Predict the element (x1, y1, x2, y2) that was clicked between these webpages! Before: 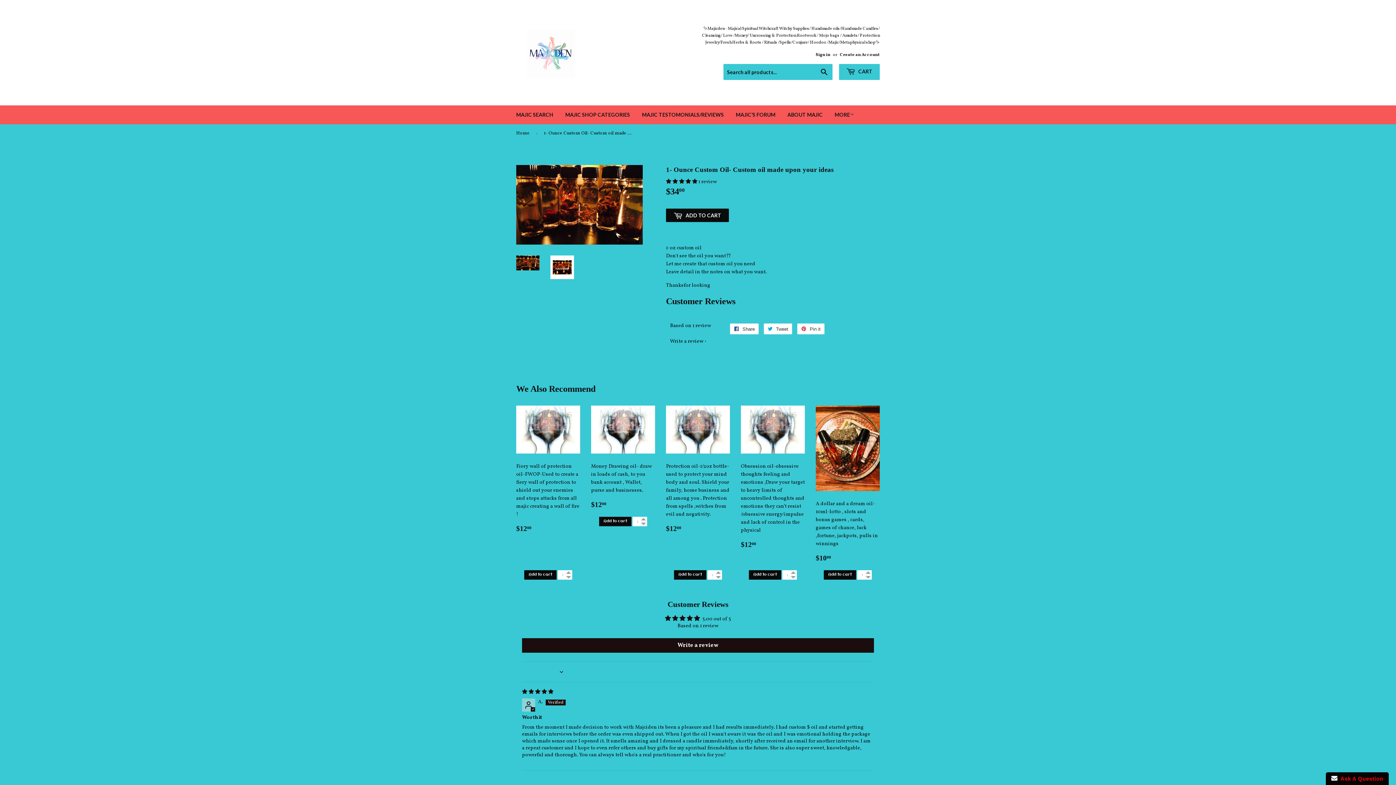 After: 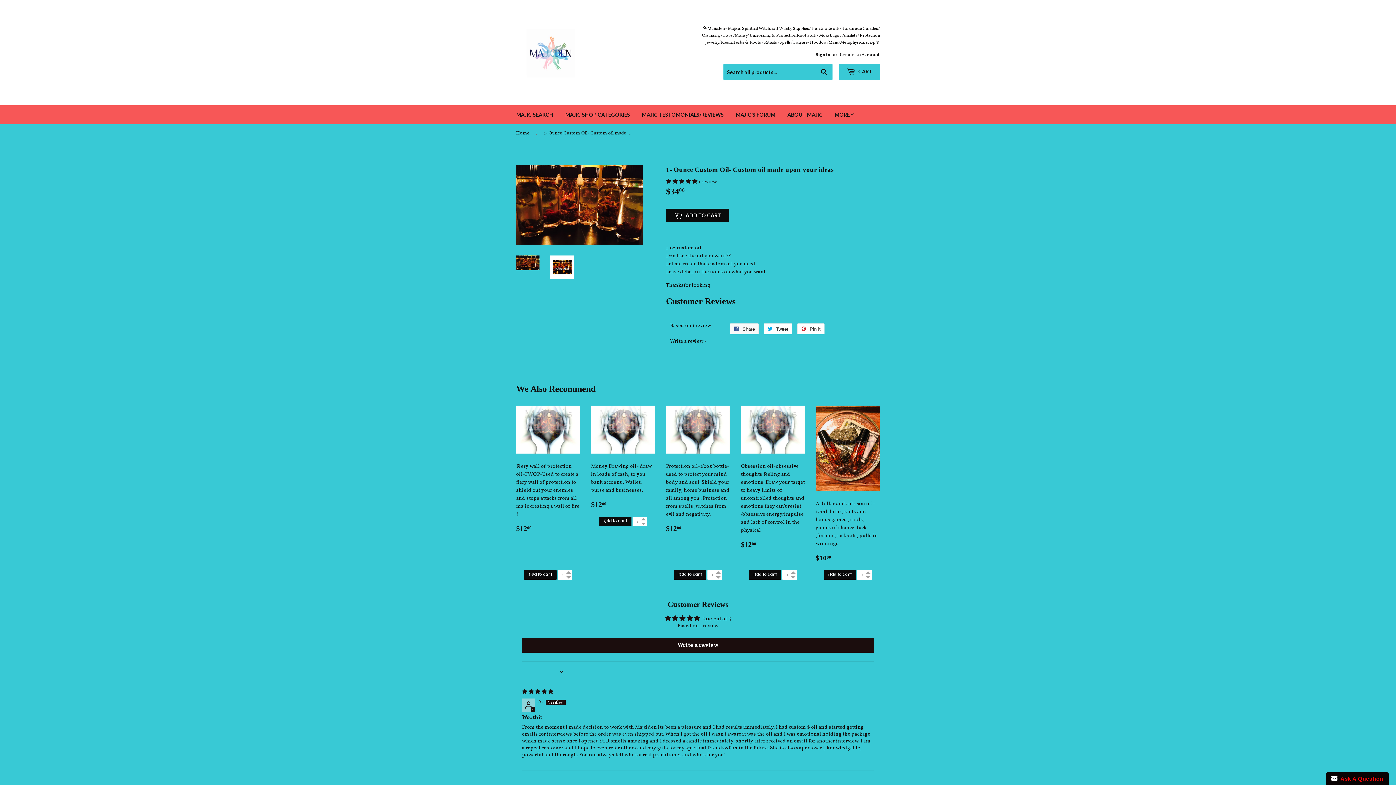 Action: bbox: (730, 323, 759, 334) label:  Share
Share on Facebook